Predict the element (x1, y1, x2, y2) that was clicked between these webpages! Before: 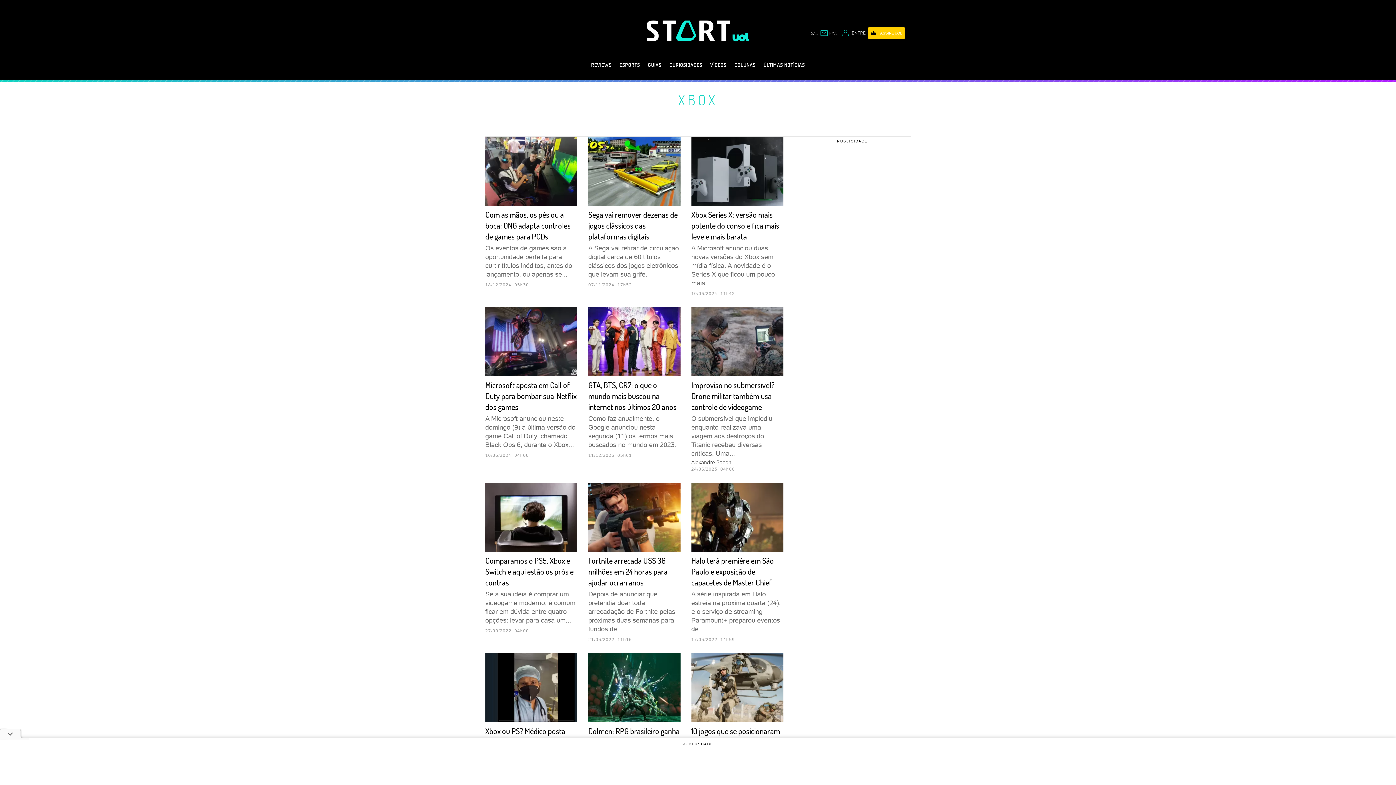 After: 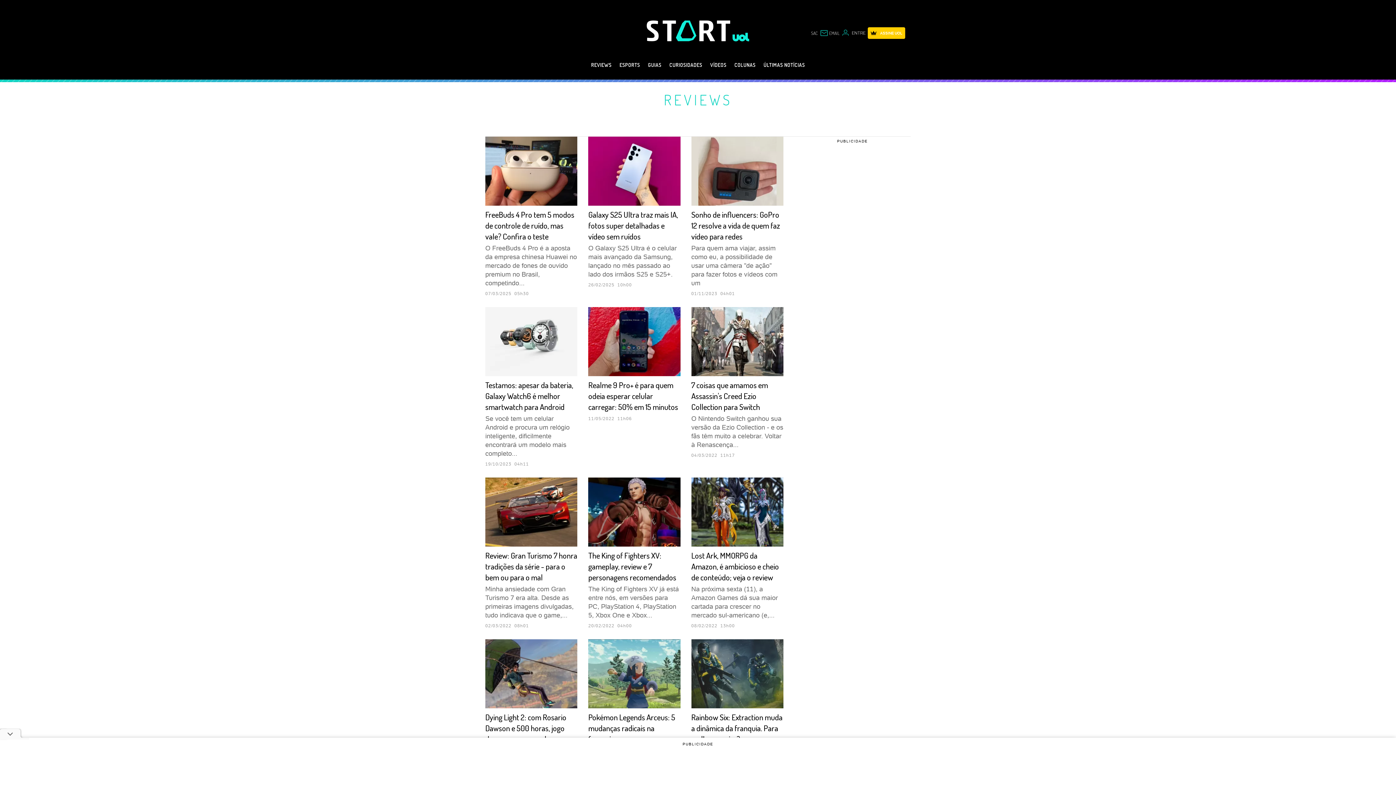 Action: bbox: (591, 58, 615, 79) label: REVIEWS